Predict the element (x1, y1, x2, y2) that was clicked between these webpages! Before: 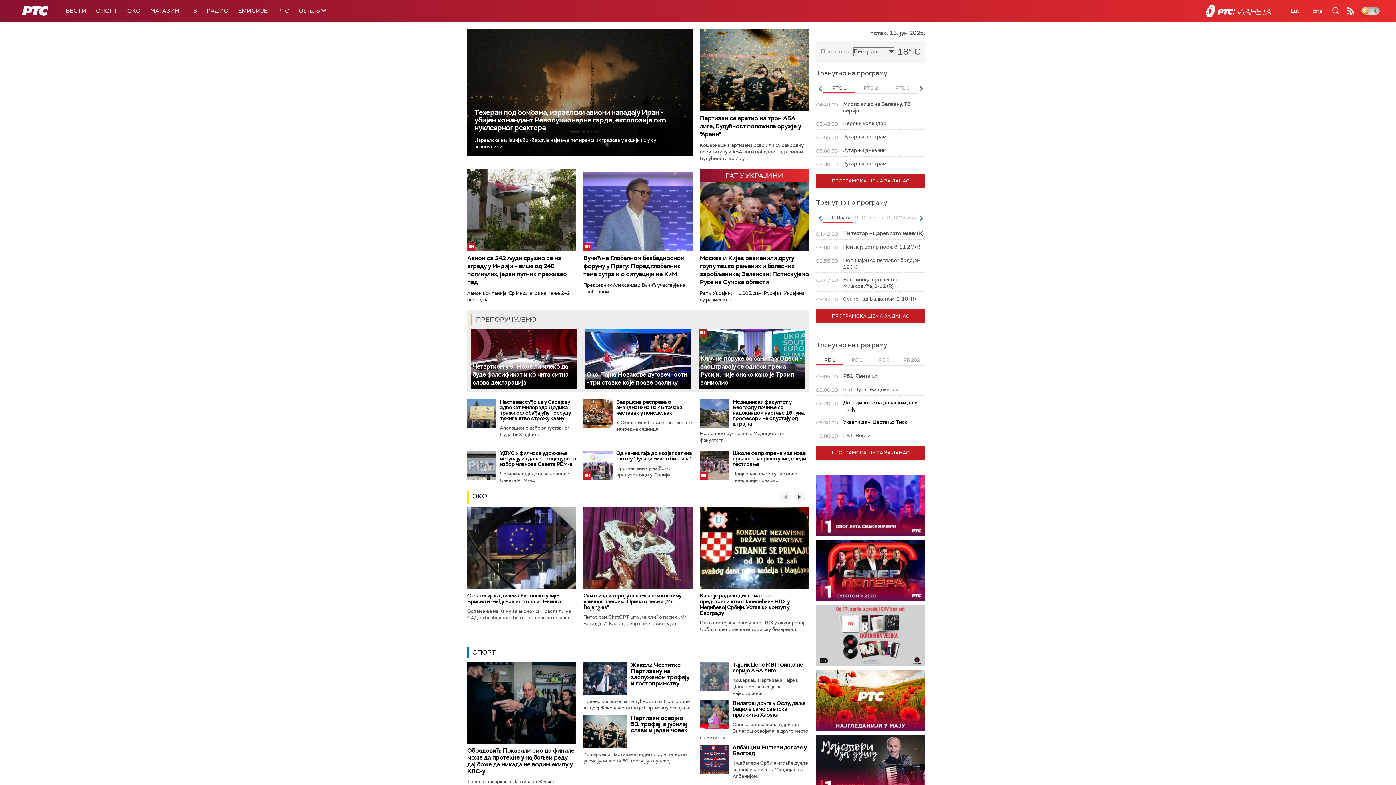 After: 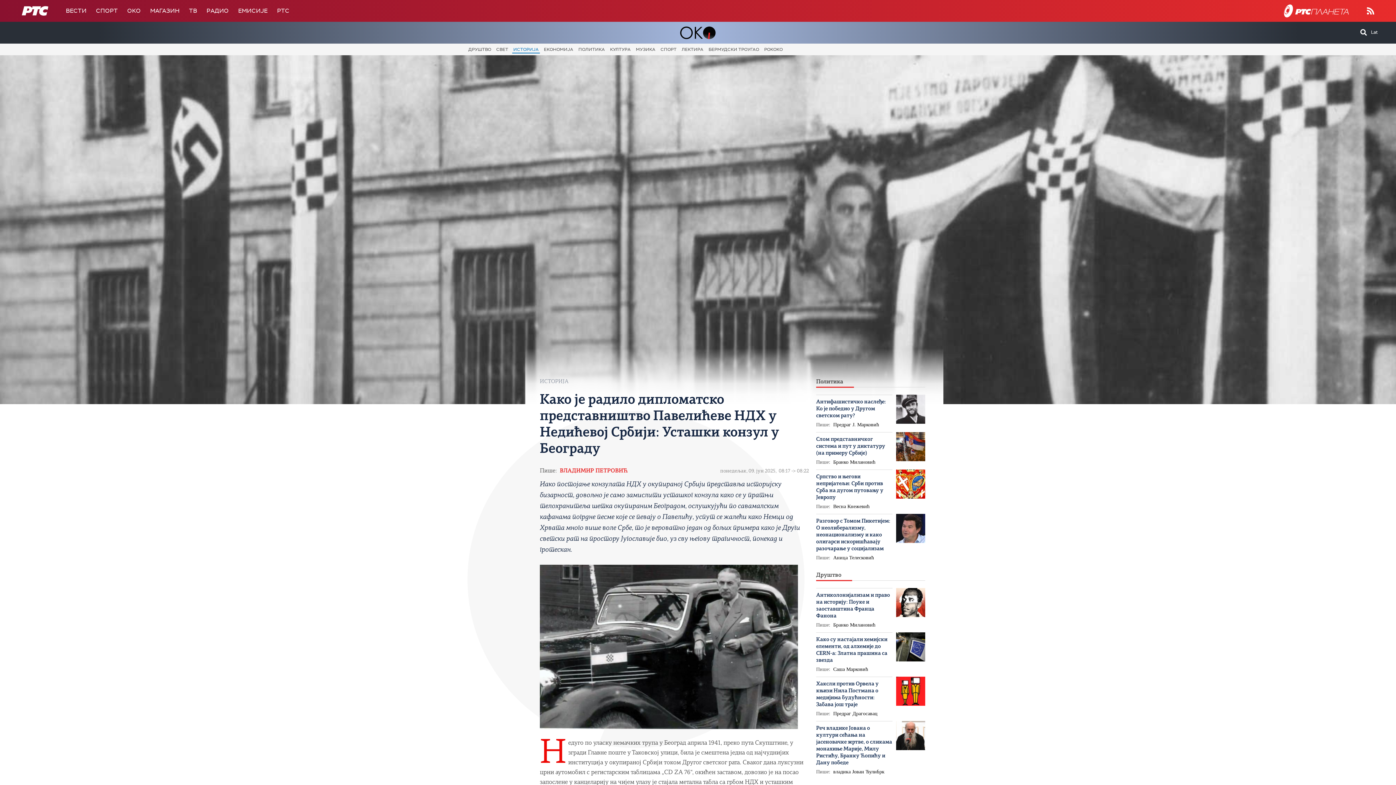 Action: bbox: (700, 592, 789, 616) label: Како је радило дипломатско представништво Павелићеве НДХ у Недићевој Србији: Усташки конзул у Београду